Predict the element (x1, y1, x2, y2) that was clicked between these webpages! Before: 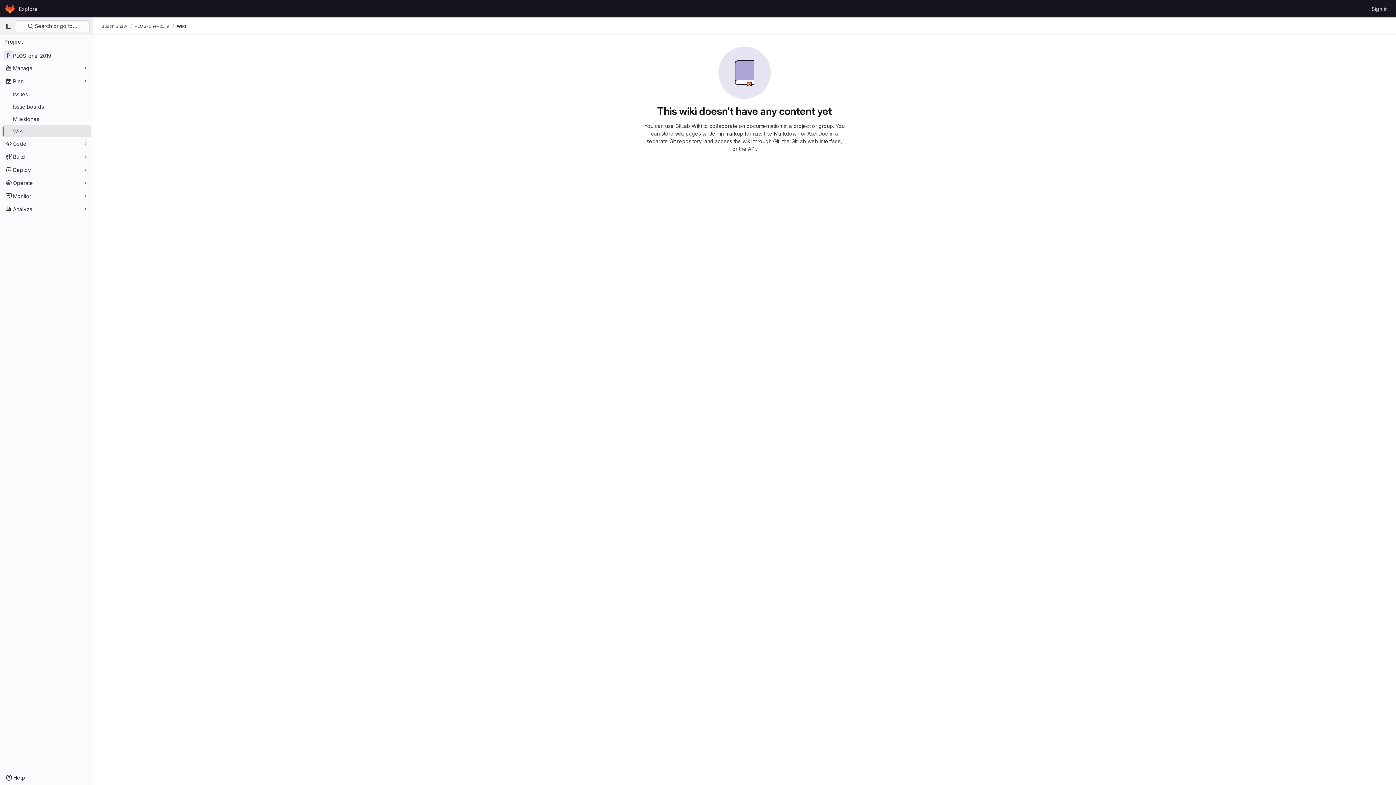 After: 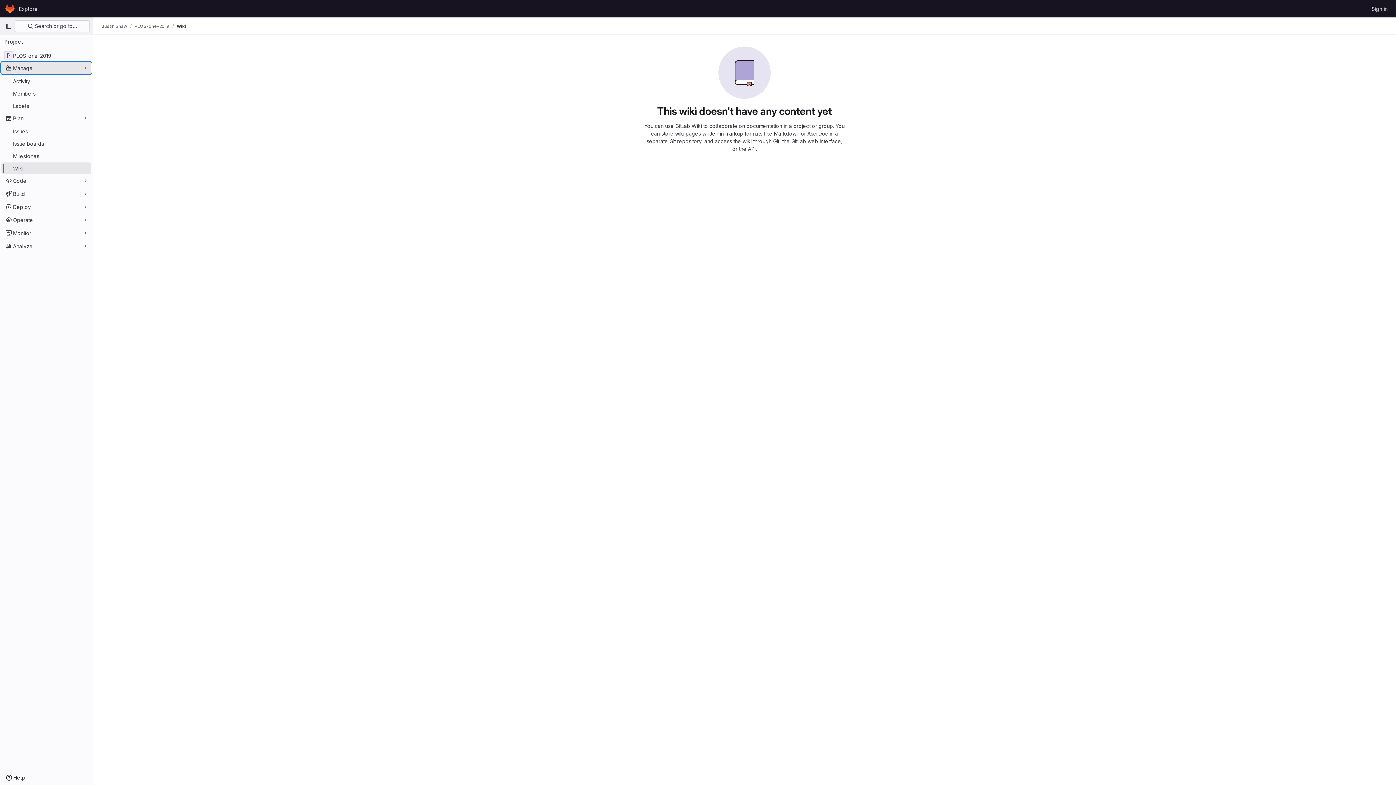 Action: bbox: (1, 62, 91, 73) label: Manage